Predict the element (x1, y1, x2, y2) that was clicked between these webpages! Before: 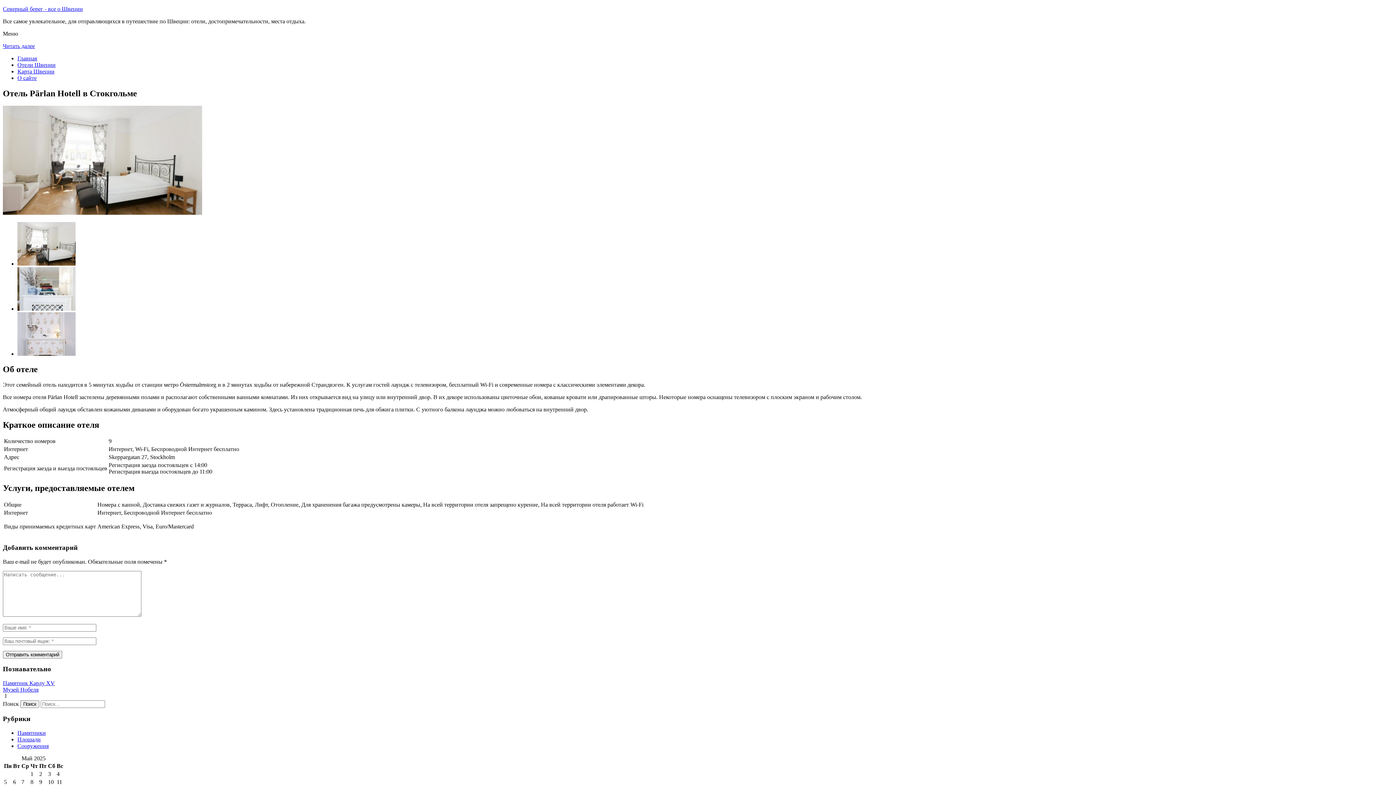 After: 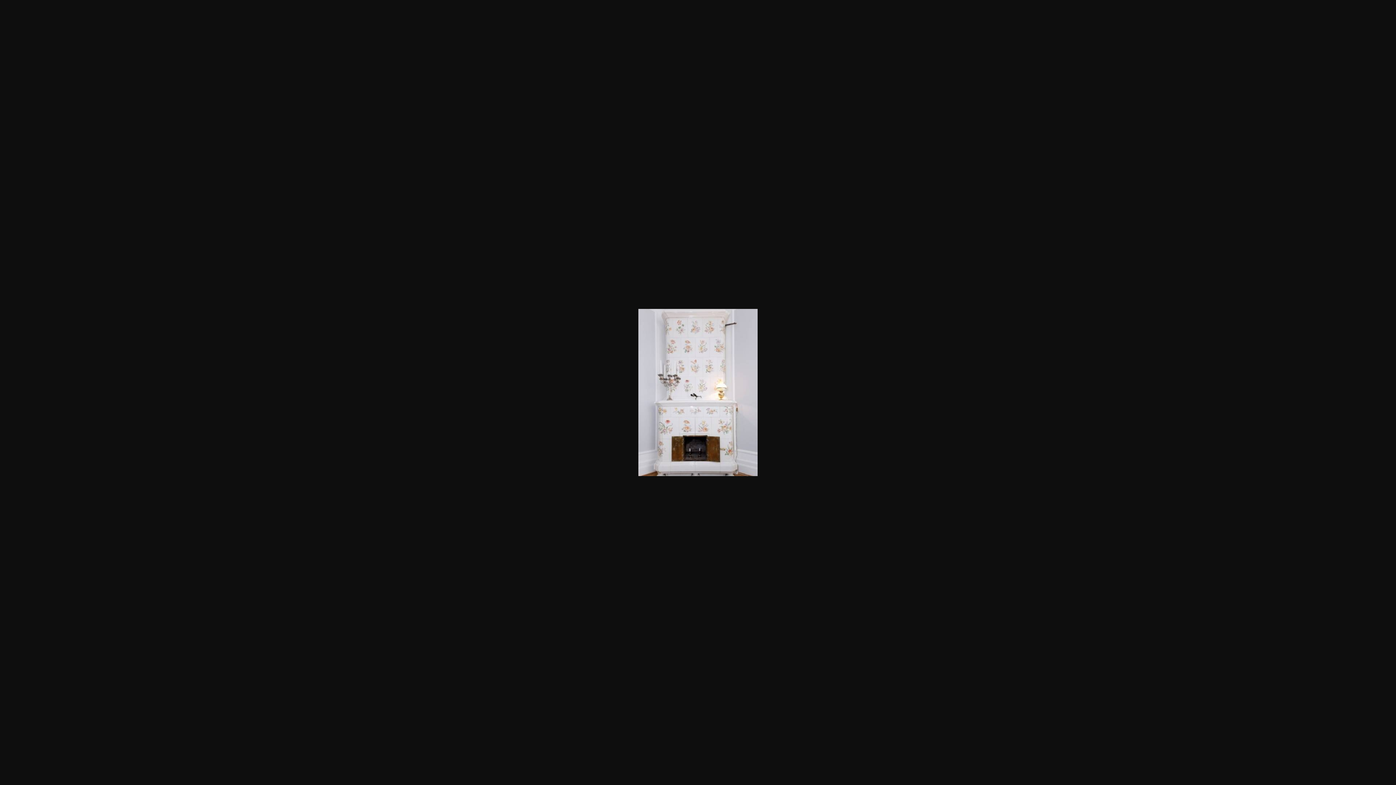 Action: bbox: (17, 350, 75, 357)